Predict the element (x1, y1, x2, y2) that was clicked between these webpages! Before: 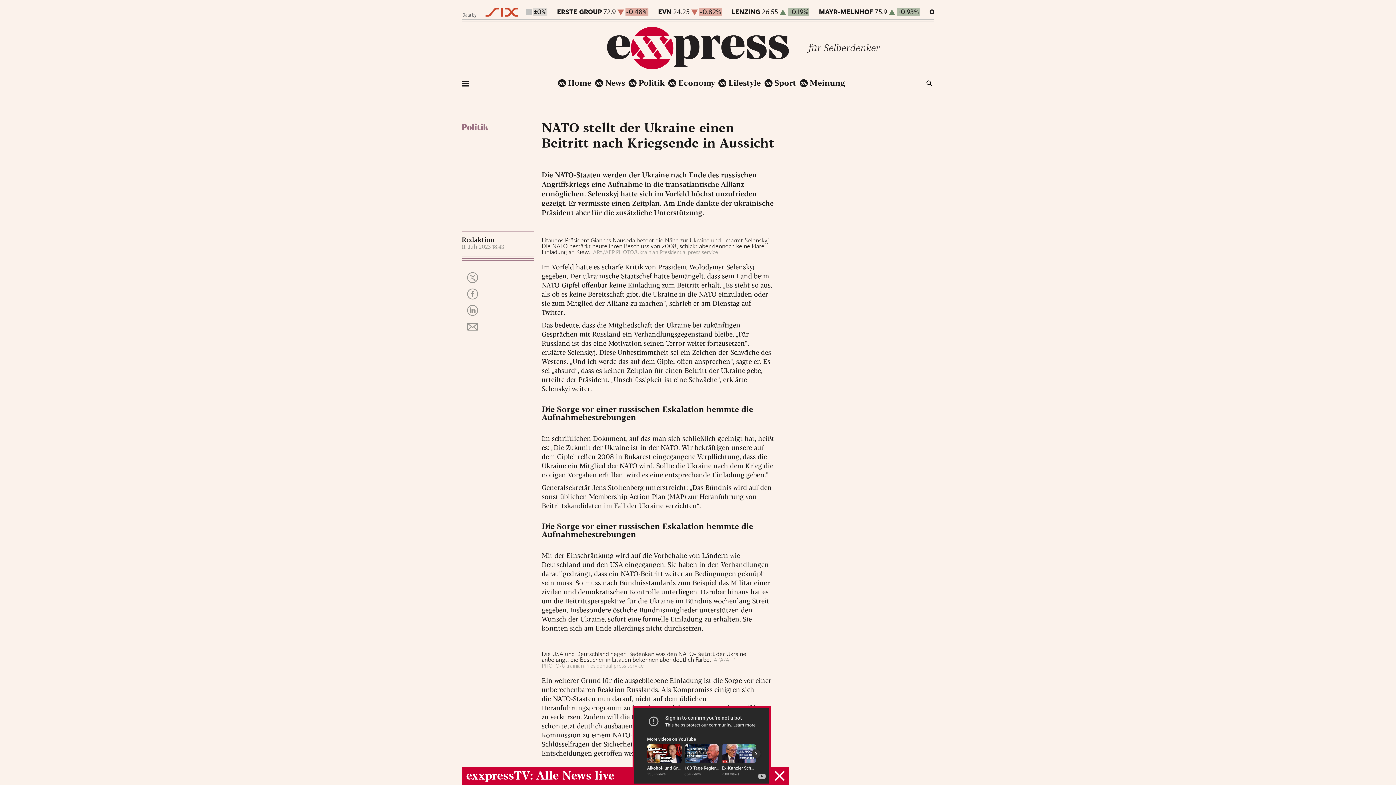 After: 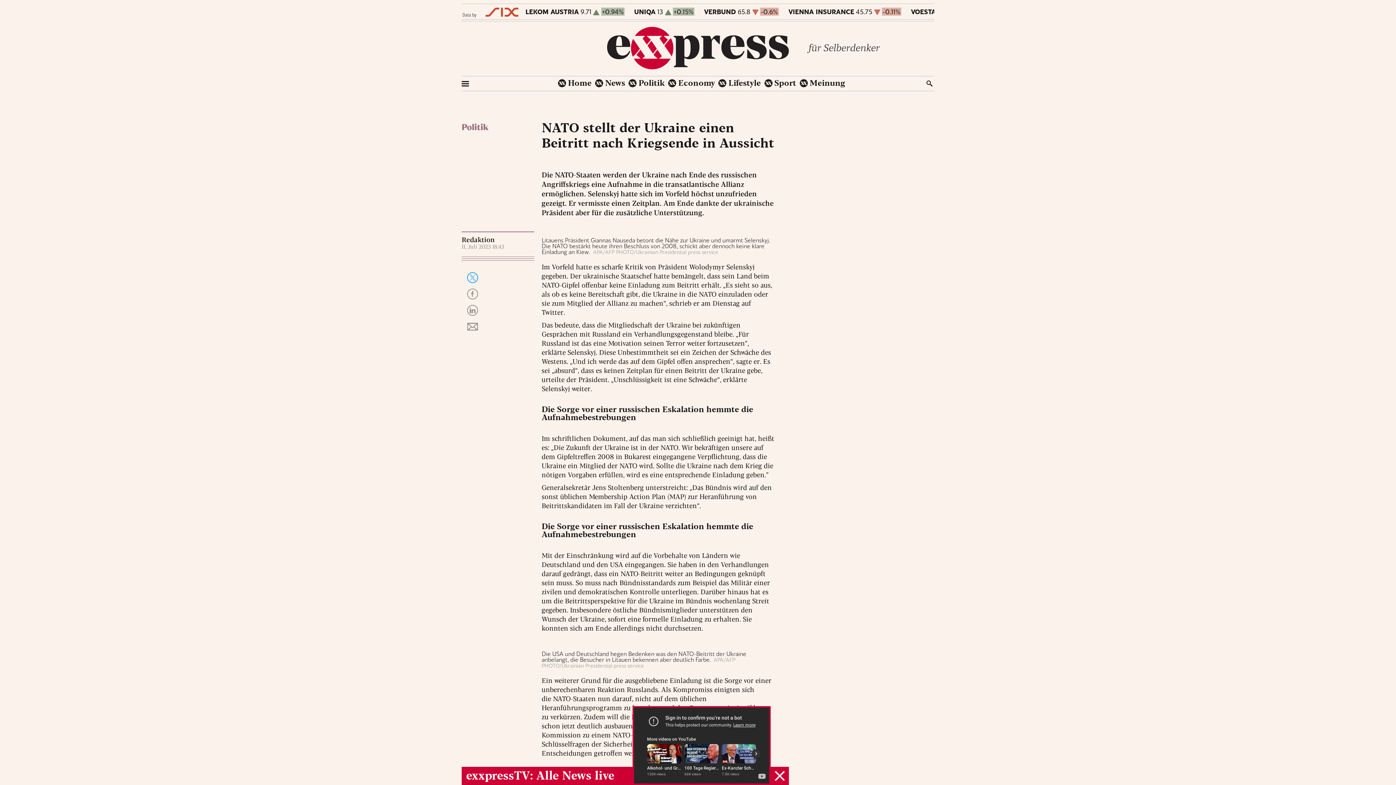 Action: bbox: (467, 272, 478, 283)